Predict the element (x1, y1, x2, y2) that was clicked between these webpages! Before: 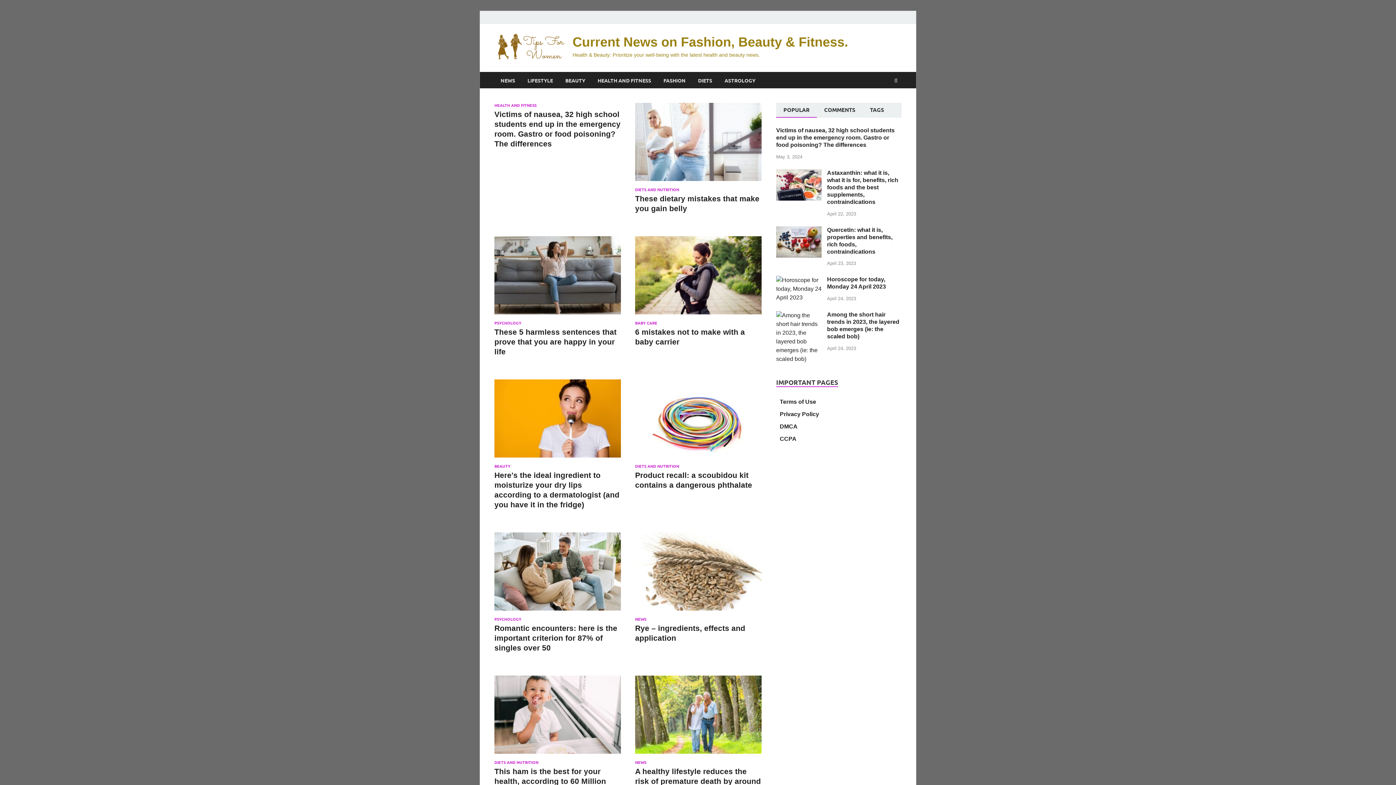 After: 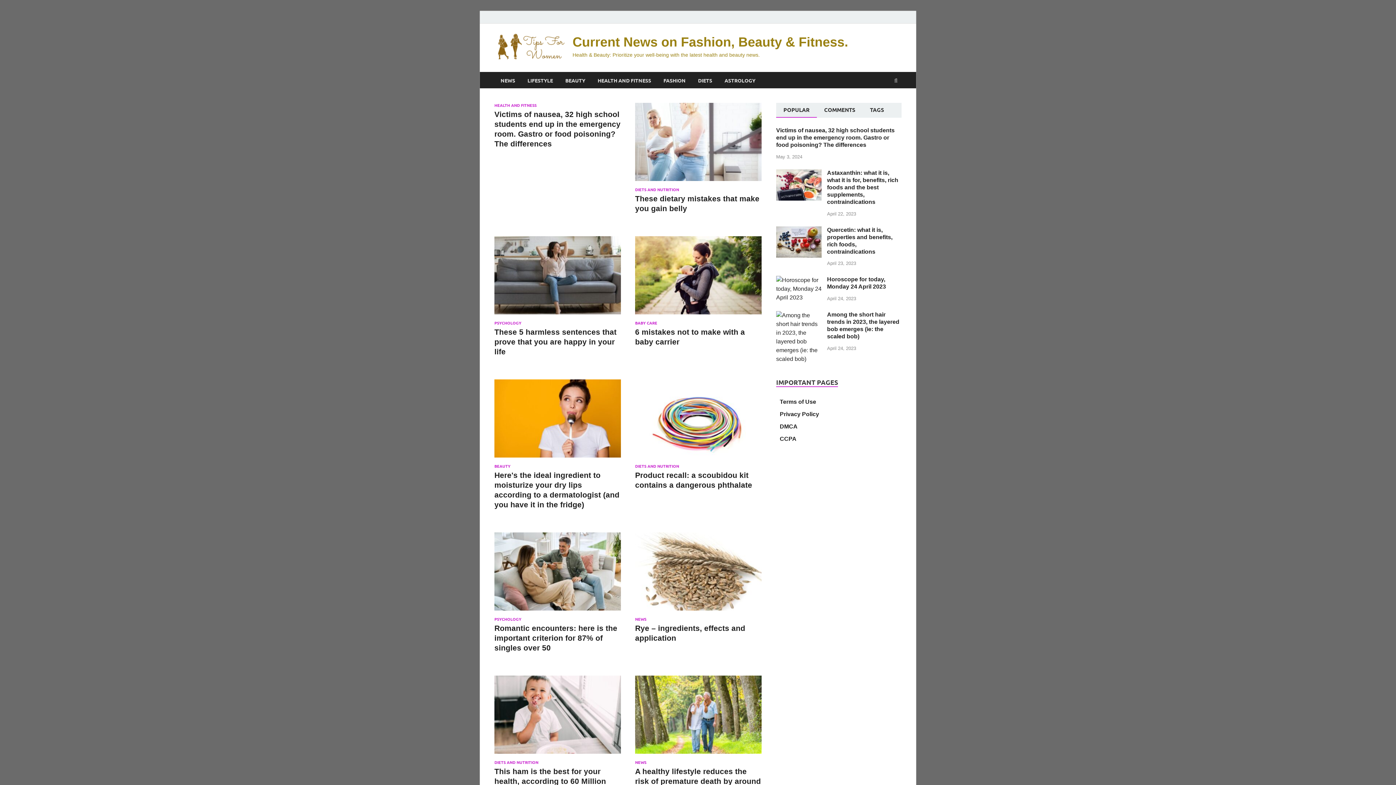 Action: label: DIETS bbox: (692, 72, 718, 88)